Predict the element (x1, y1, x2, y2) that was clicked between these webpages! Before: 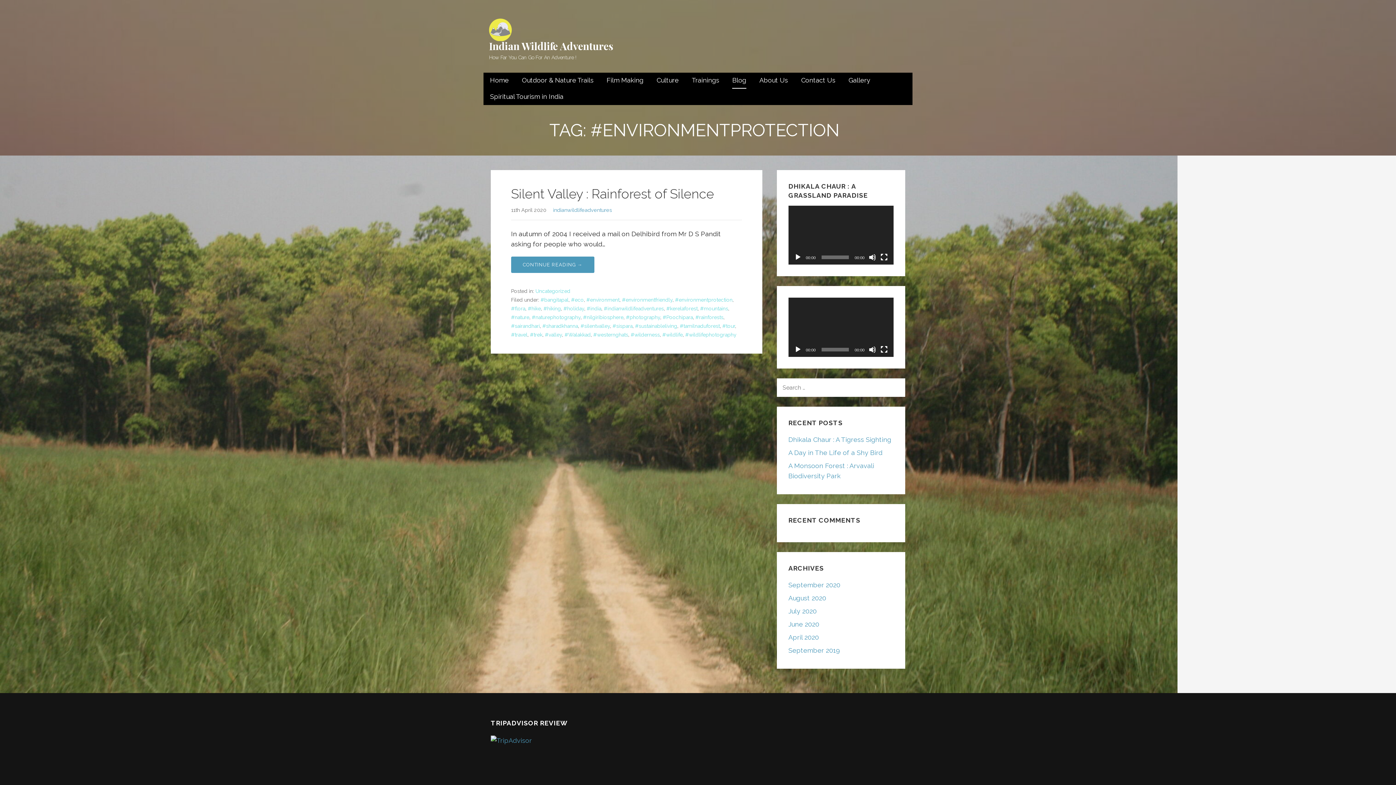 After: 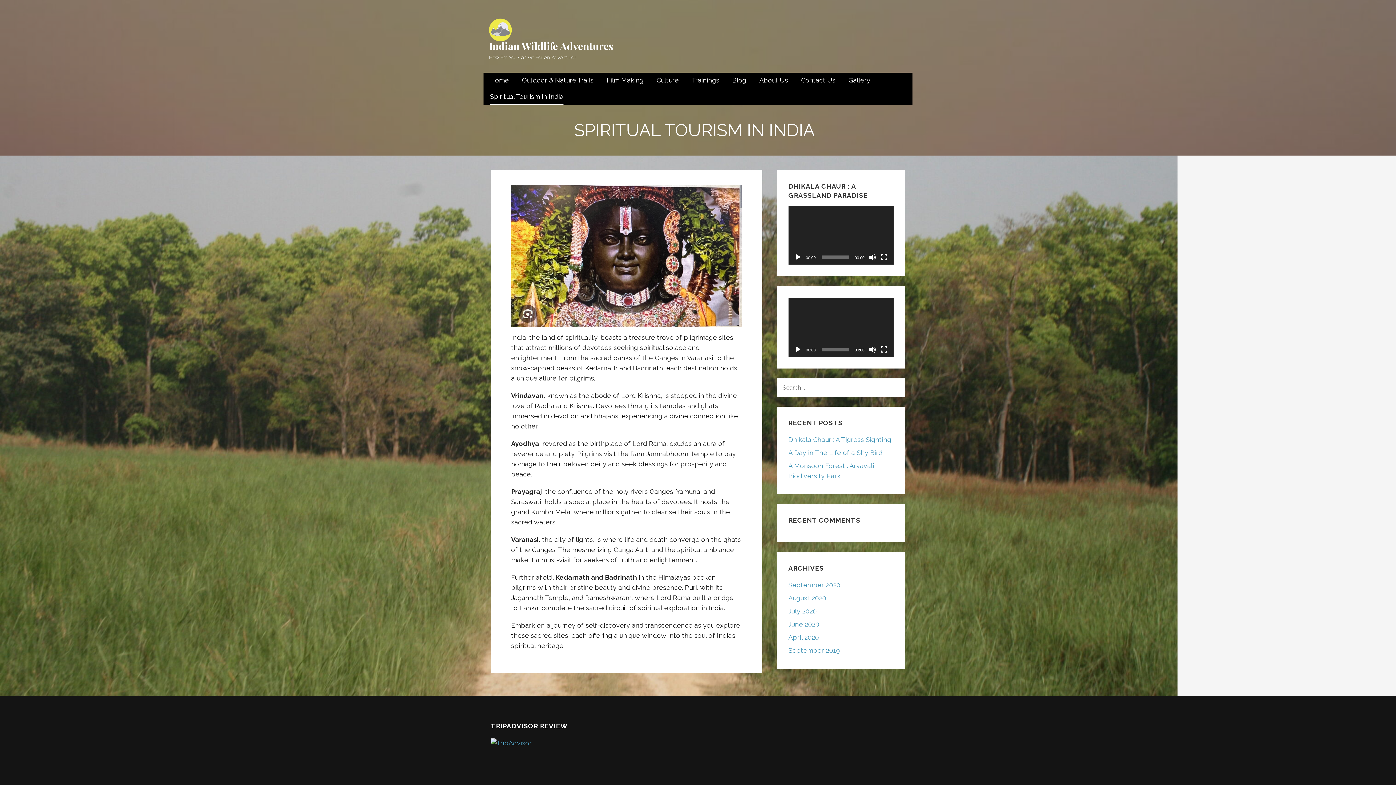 Action: bbox: (490, 88, 563, 105) label: Spiritual Tourism in India